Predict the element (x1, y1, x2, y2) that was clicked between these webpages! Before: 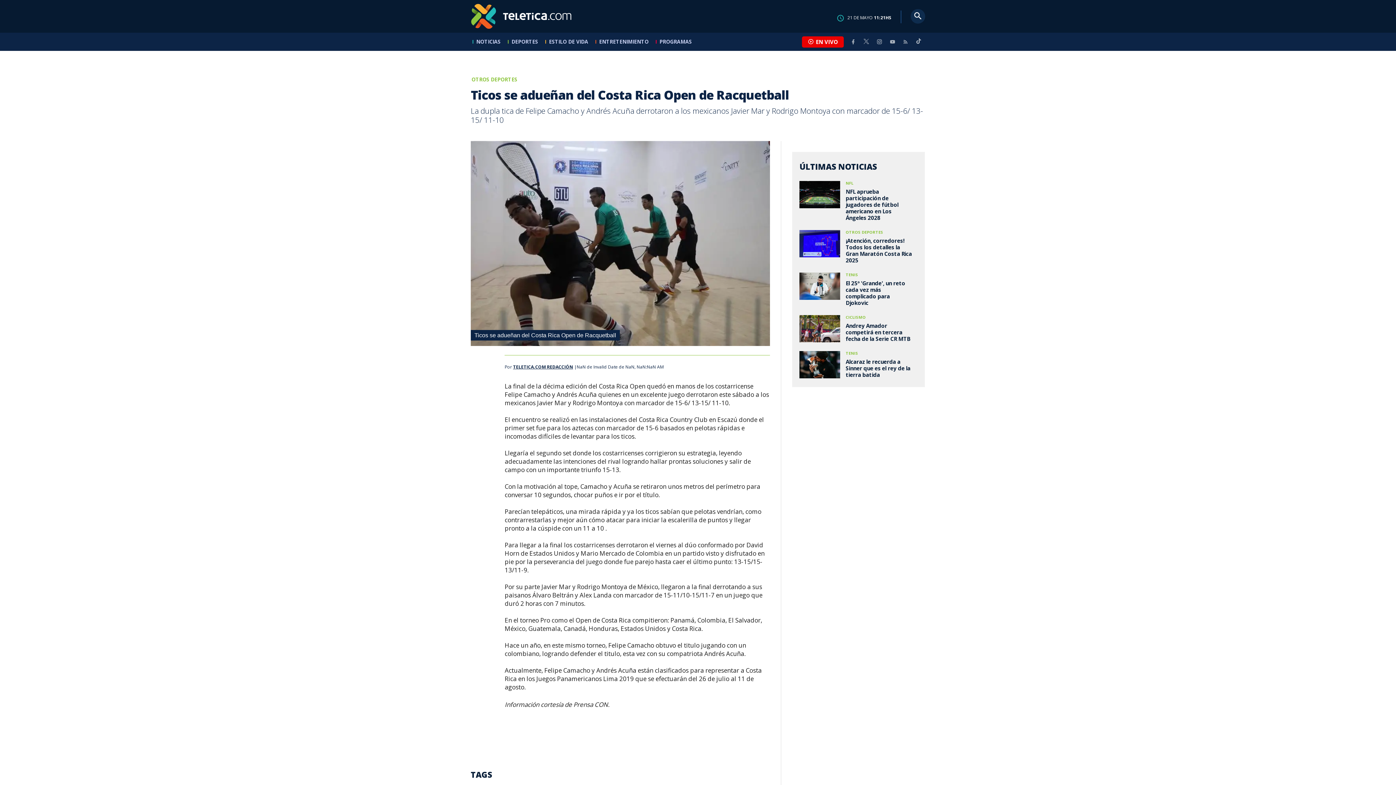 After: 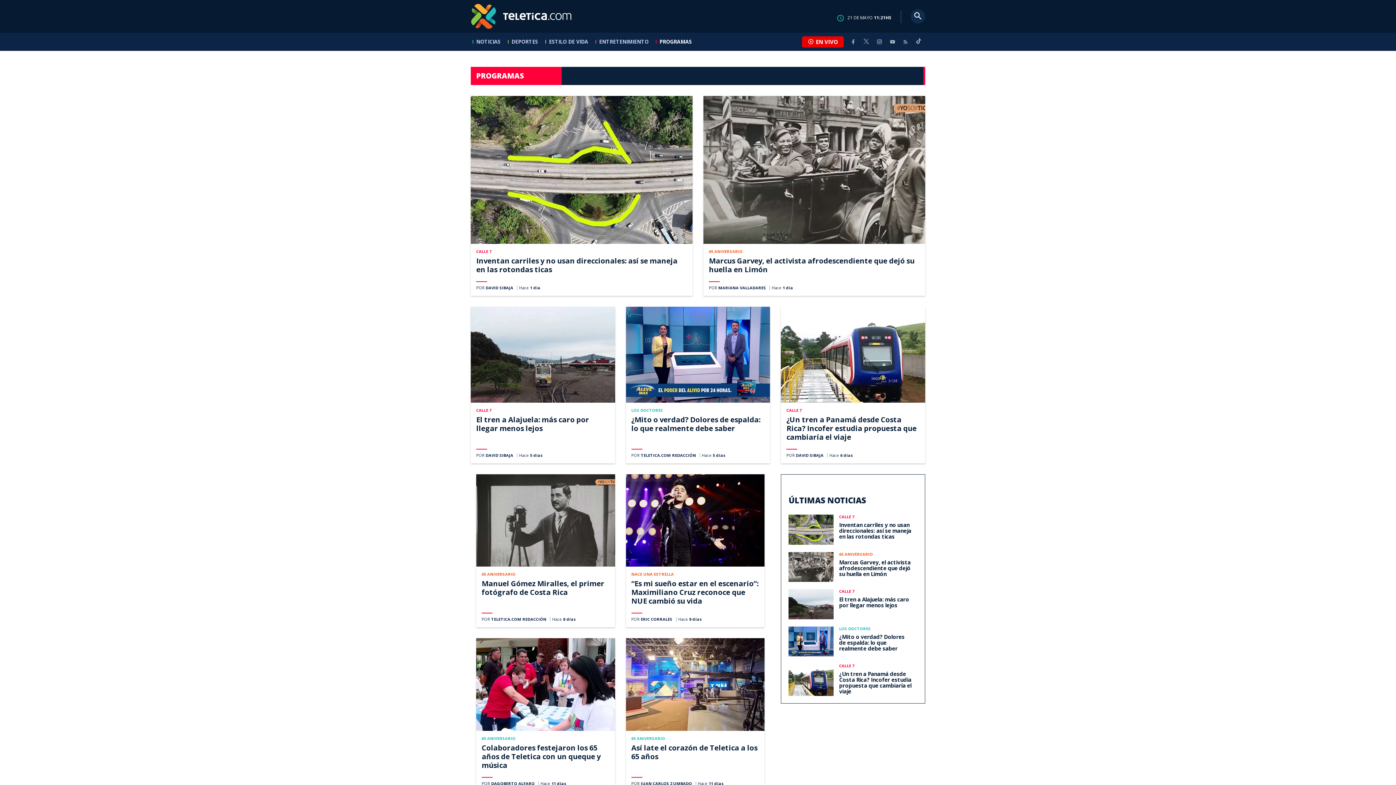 Action: label: PROGRAMAS bbox: (654, 32, 697, 50)